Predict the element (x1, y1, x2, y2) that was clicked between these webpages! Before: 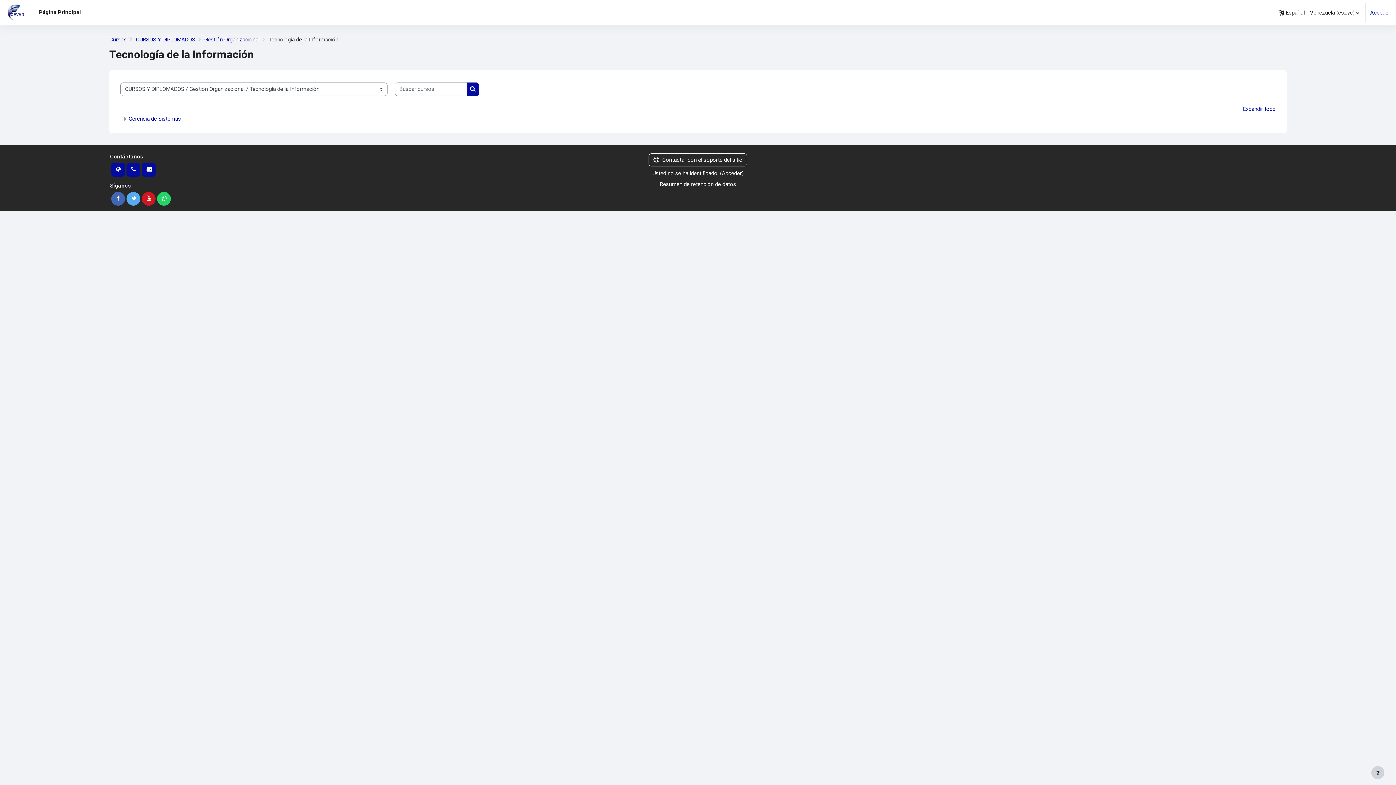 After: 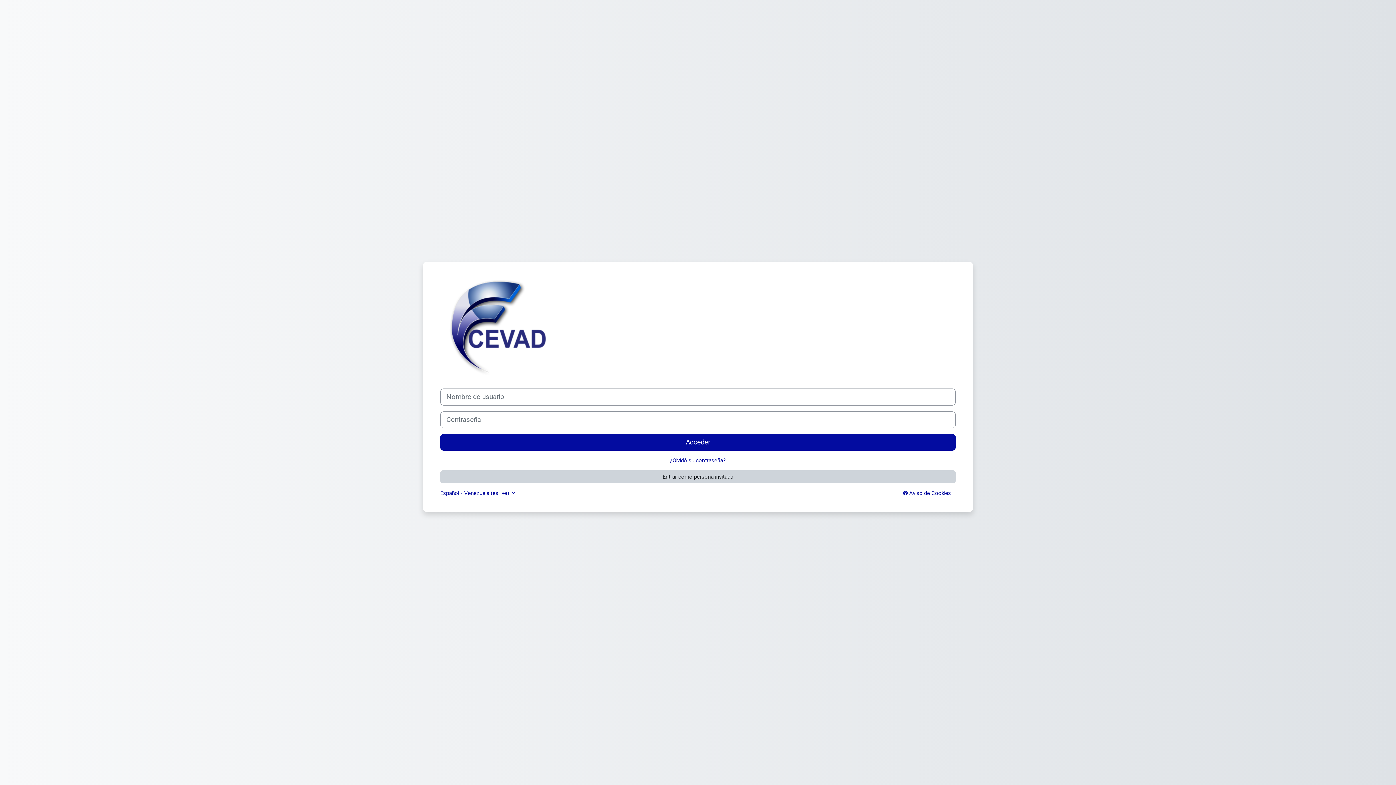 Action: bbox: (721, 170, 741, 176) label: Acceder